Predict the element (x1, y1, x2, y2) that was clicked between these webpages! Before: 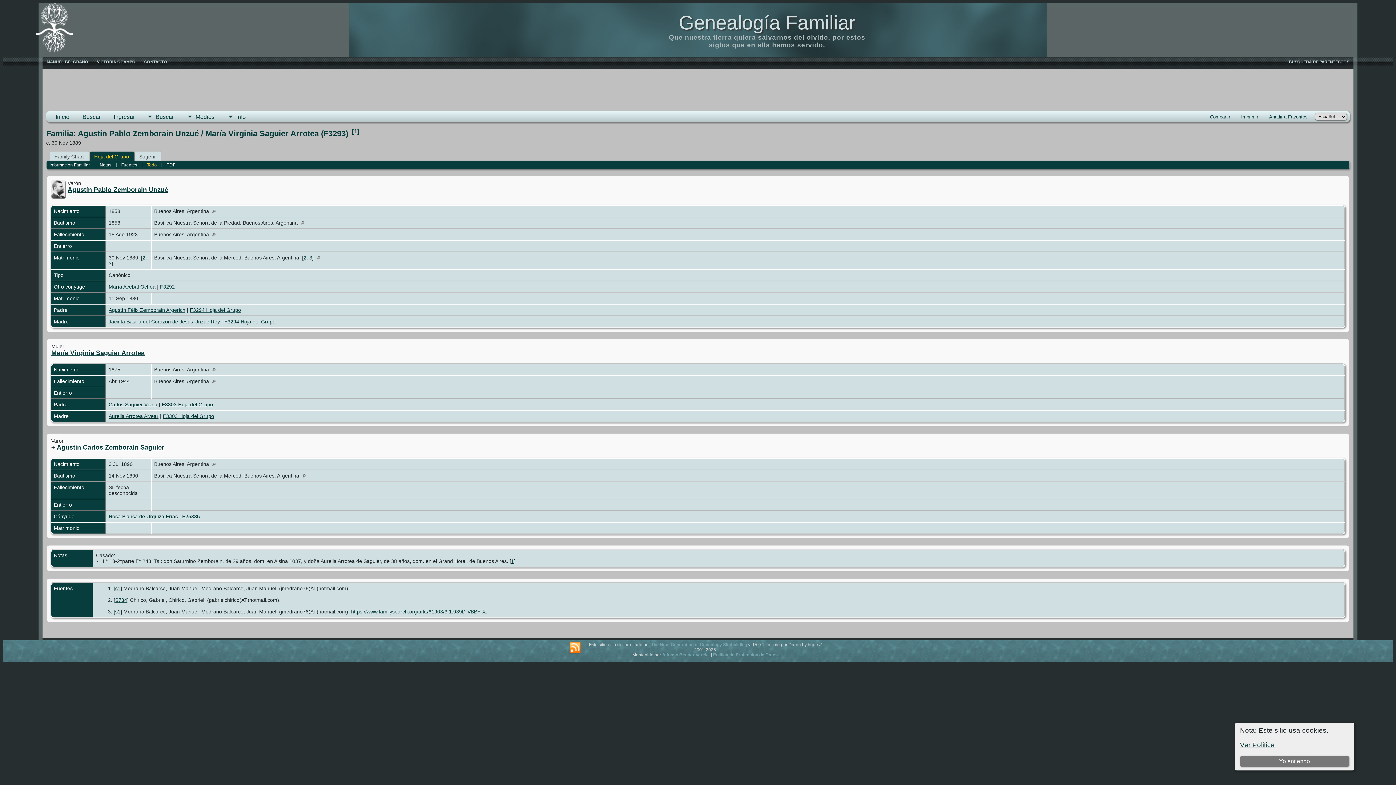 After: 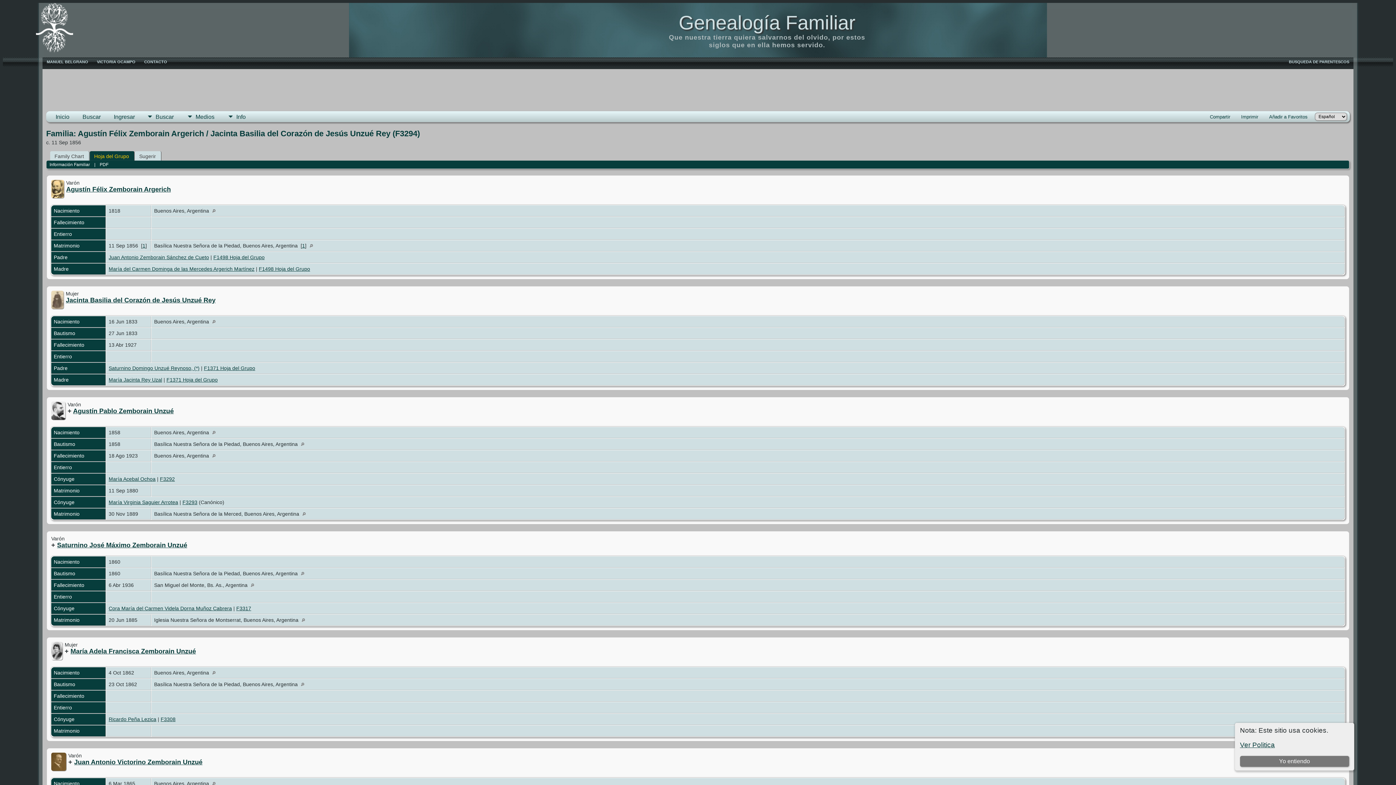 Action: label: F3294 Hoja del Grupo bbox: (224, 318, 275, 324)